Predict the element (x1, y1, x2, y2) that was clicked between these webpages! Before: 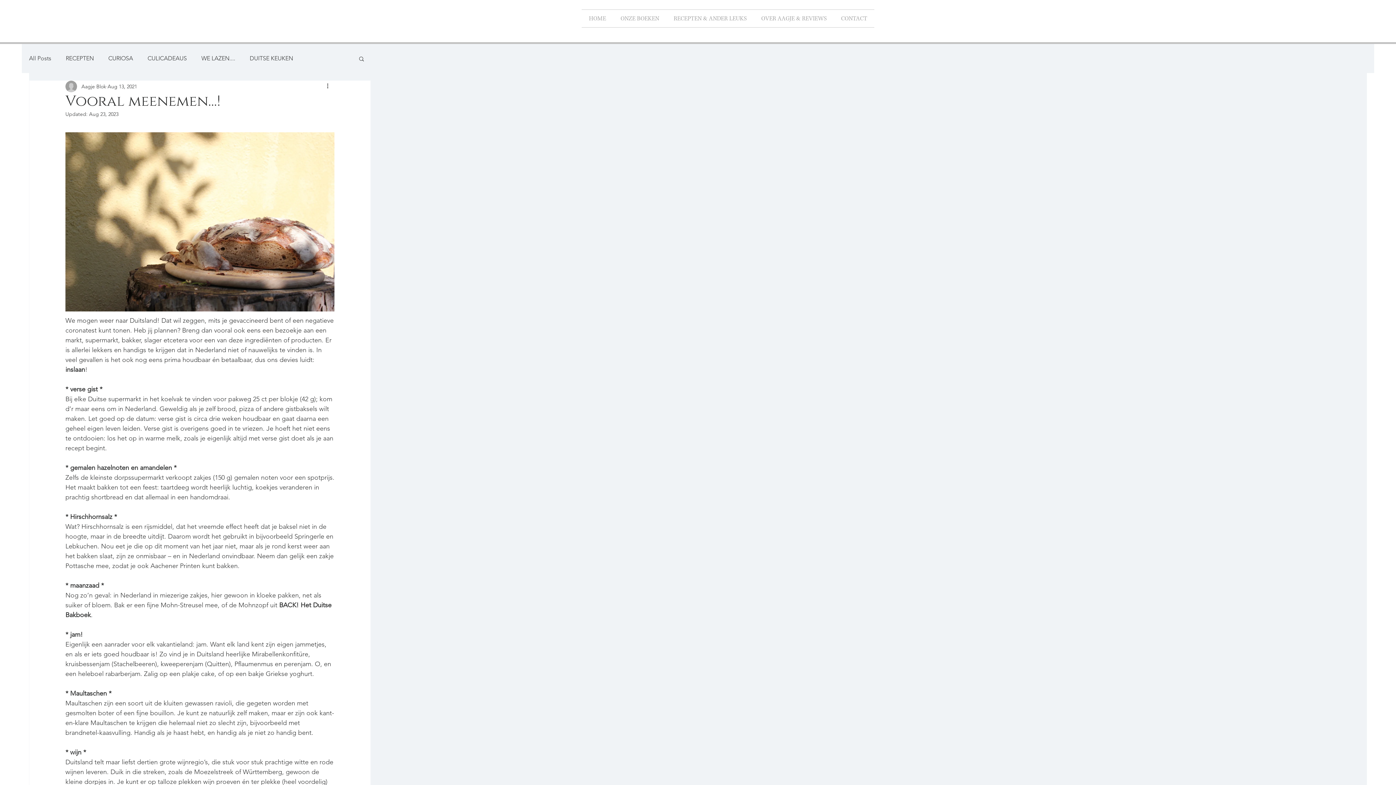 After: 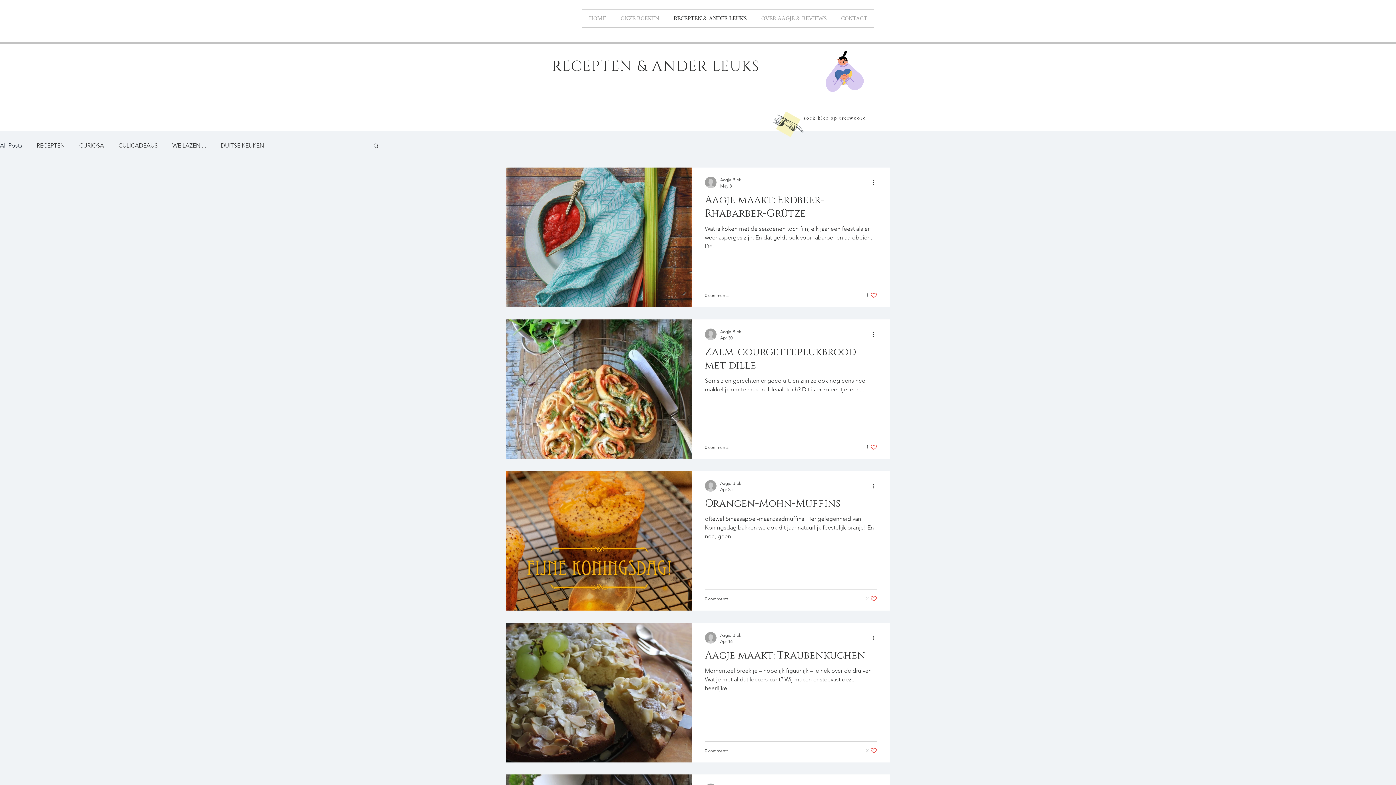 Action: bbox: (29, 54, 51, 62) label: All Posts